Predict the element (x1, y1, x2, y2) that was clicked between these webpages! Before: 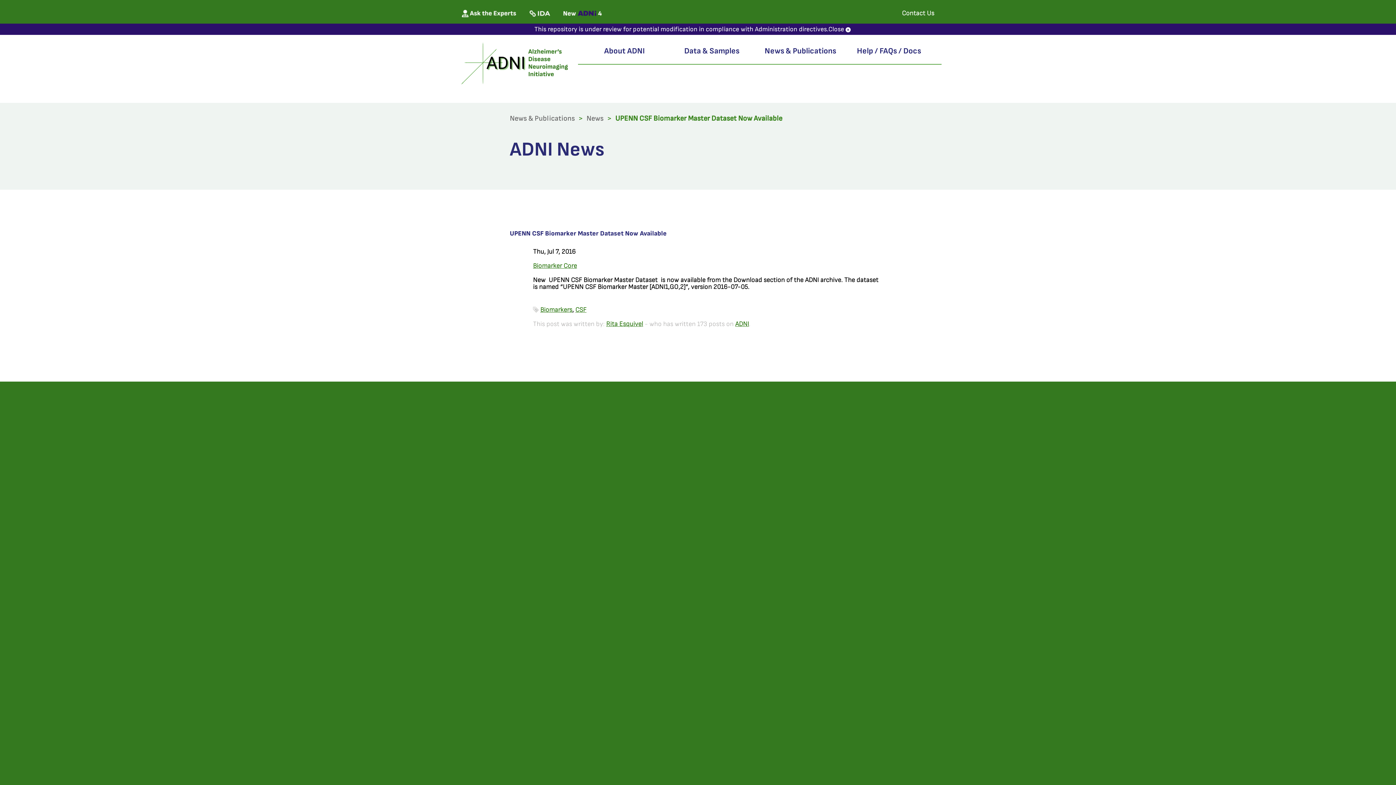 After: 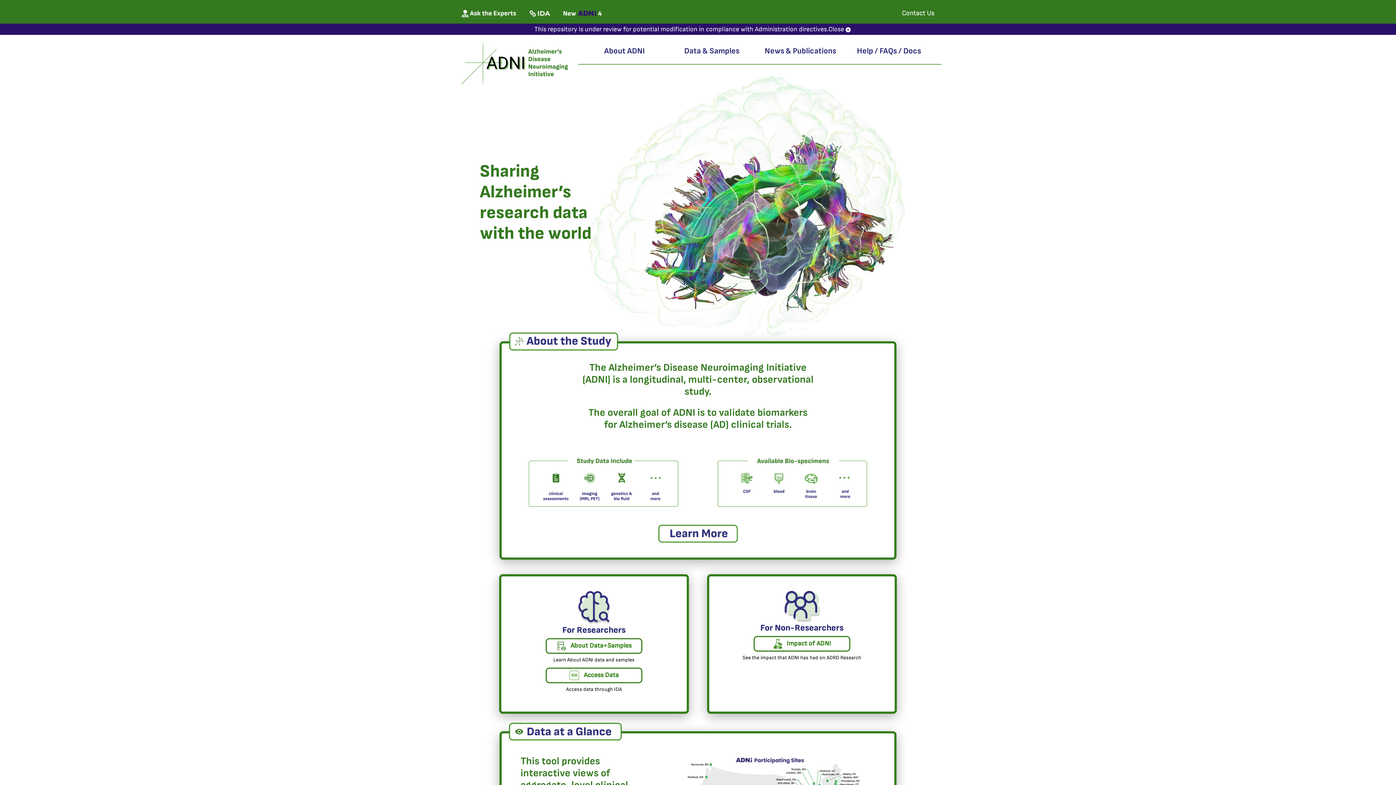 Action: bbox: (460, 59, 570, 66)